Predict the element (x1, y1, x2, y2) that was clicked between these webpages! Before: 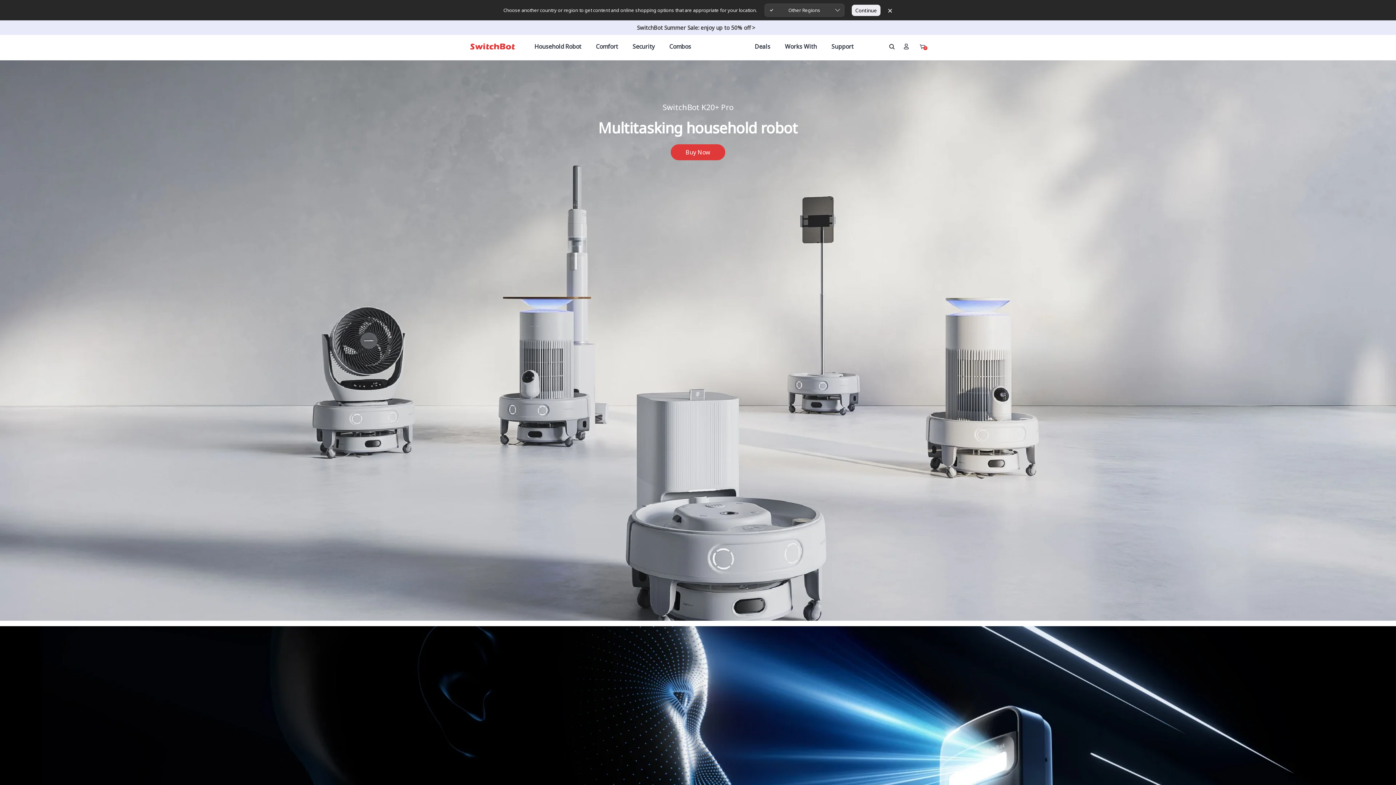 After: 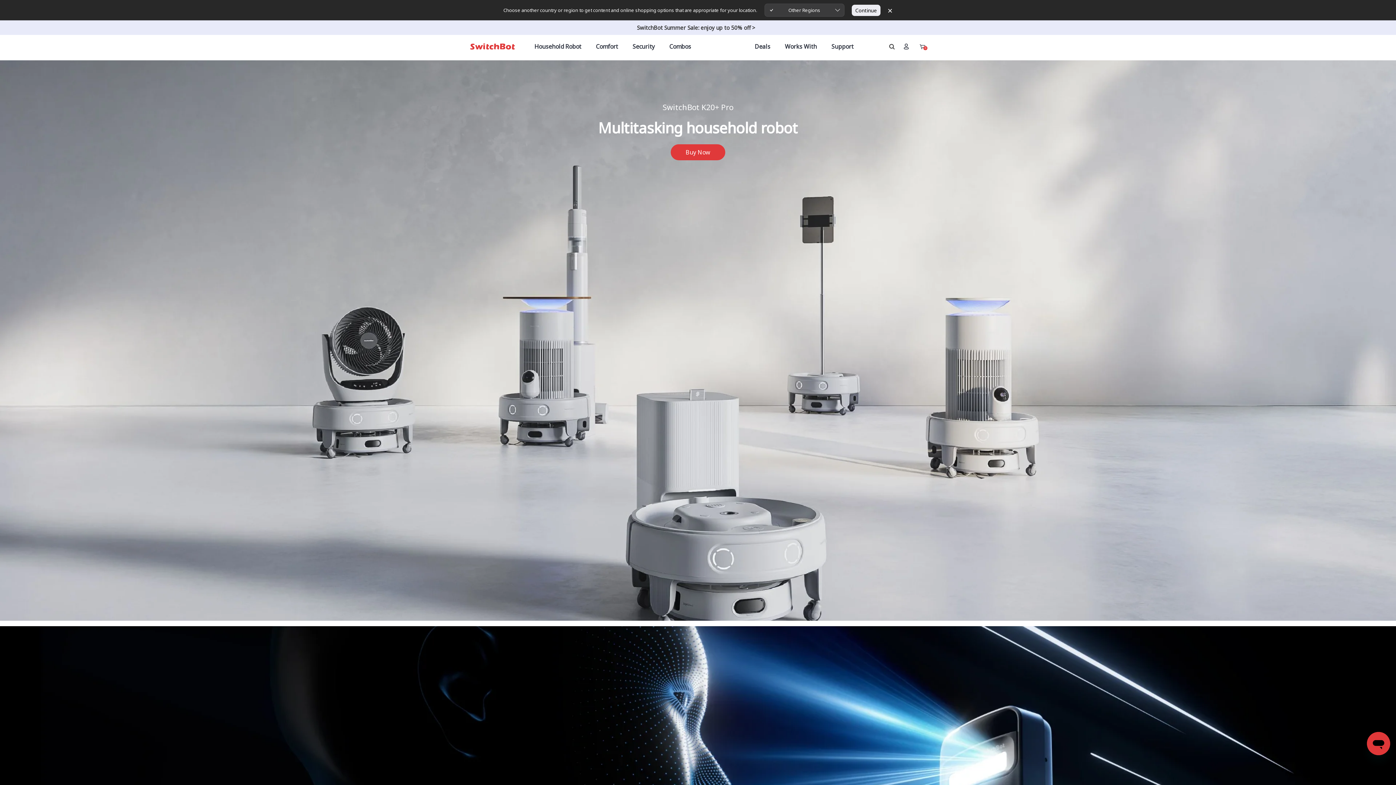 Action: label: login icon bbox: (898, 42, 914, 48)